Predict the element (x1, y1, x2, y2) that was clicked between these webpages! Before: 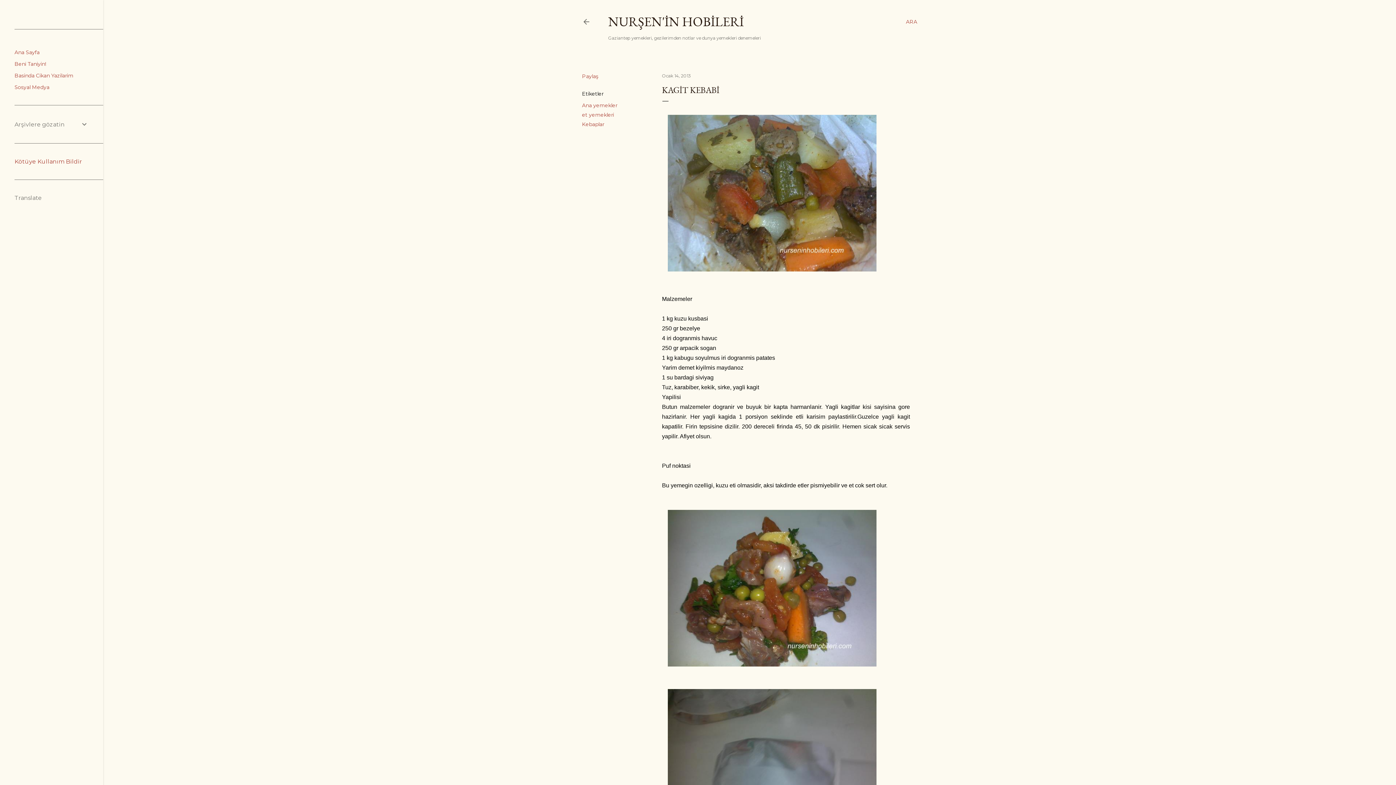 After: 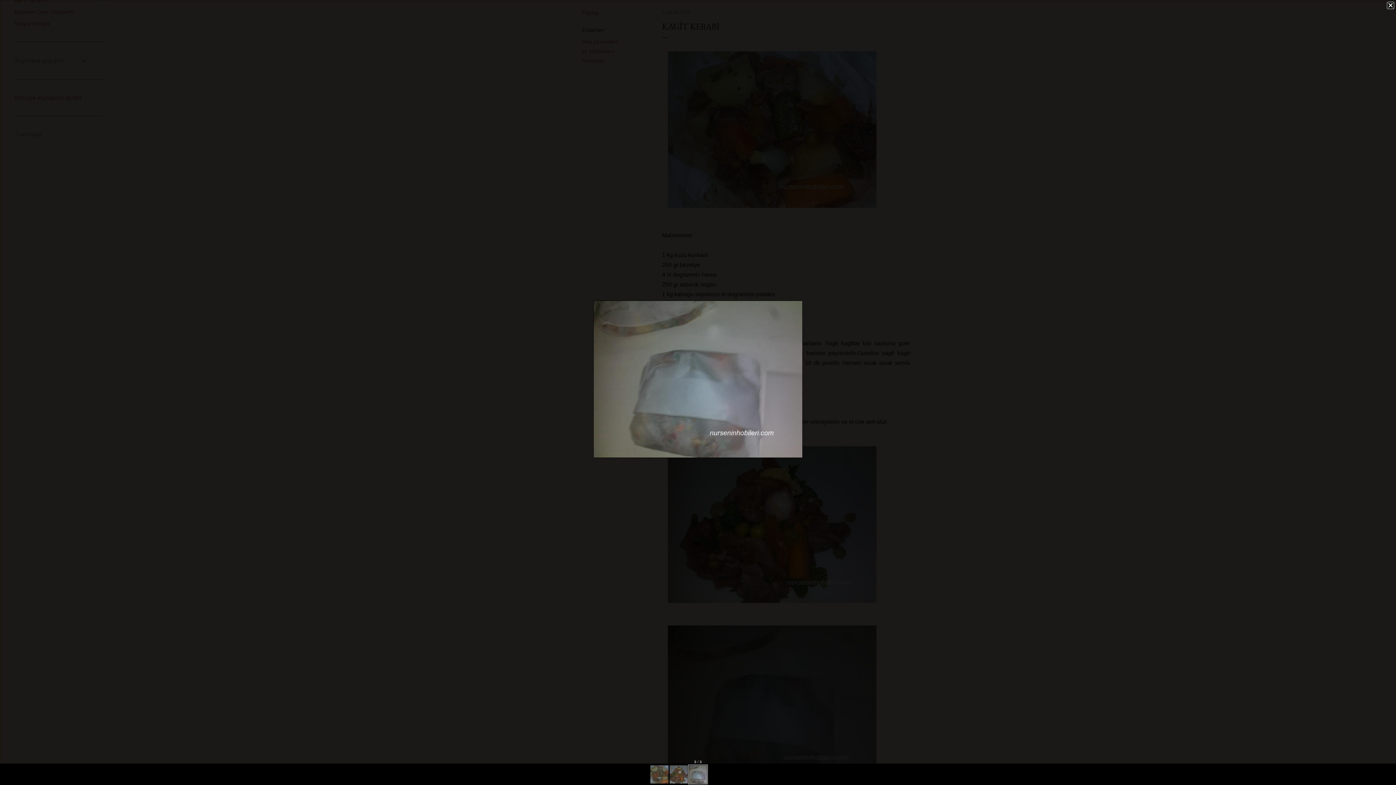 Action: bbox: (668, 689, 876, 849)